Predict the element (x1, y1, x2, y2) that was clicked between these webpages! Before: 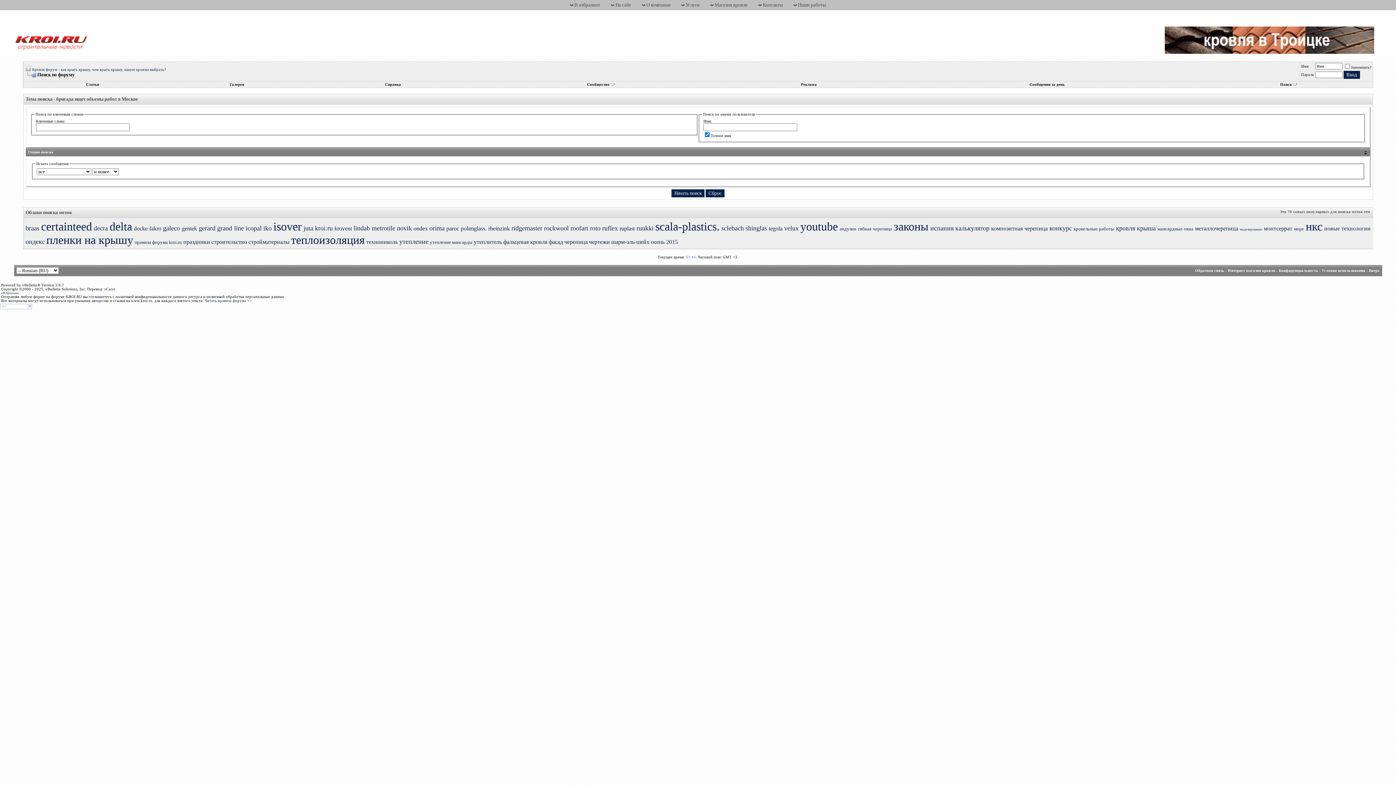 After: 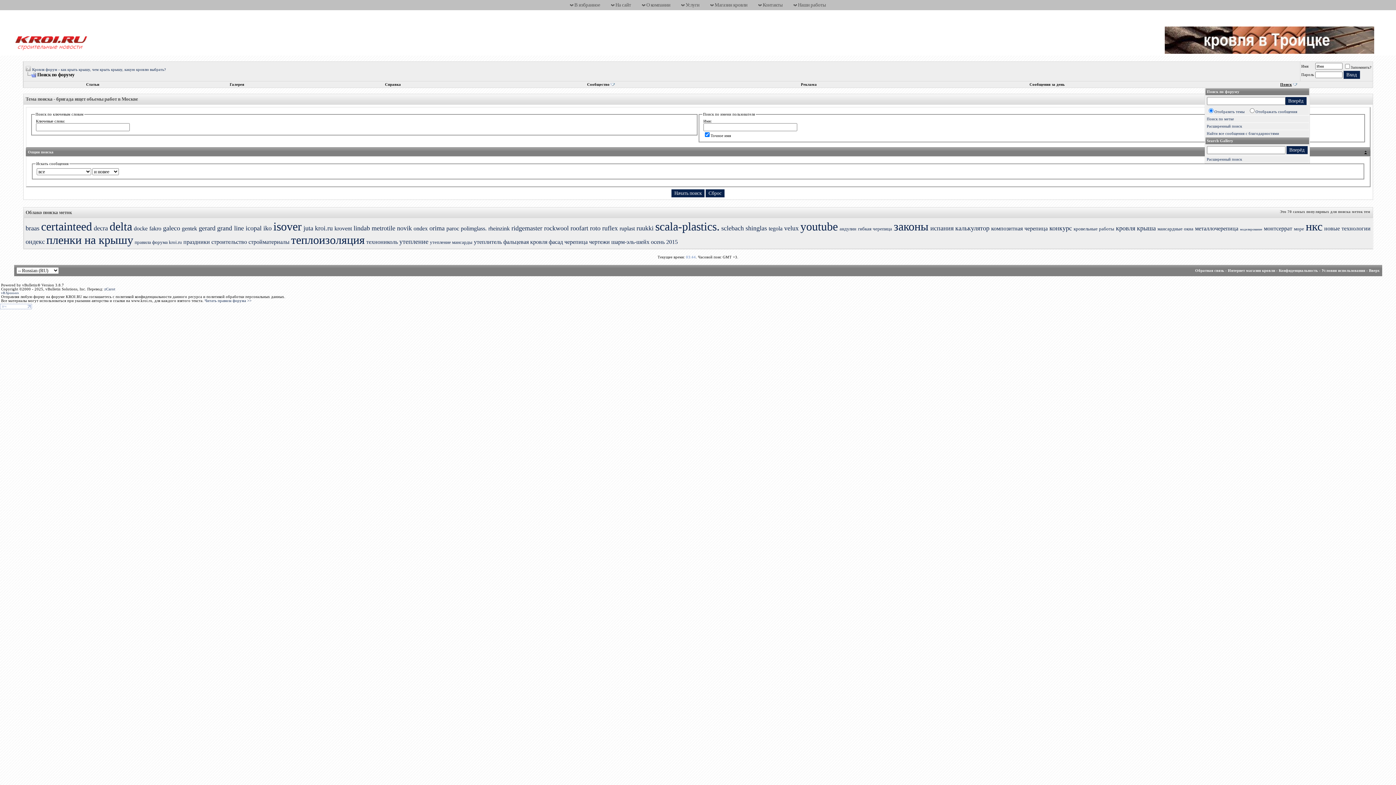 Action: label: Поиск bbox: (1280, 82, 1292, 86)